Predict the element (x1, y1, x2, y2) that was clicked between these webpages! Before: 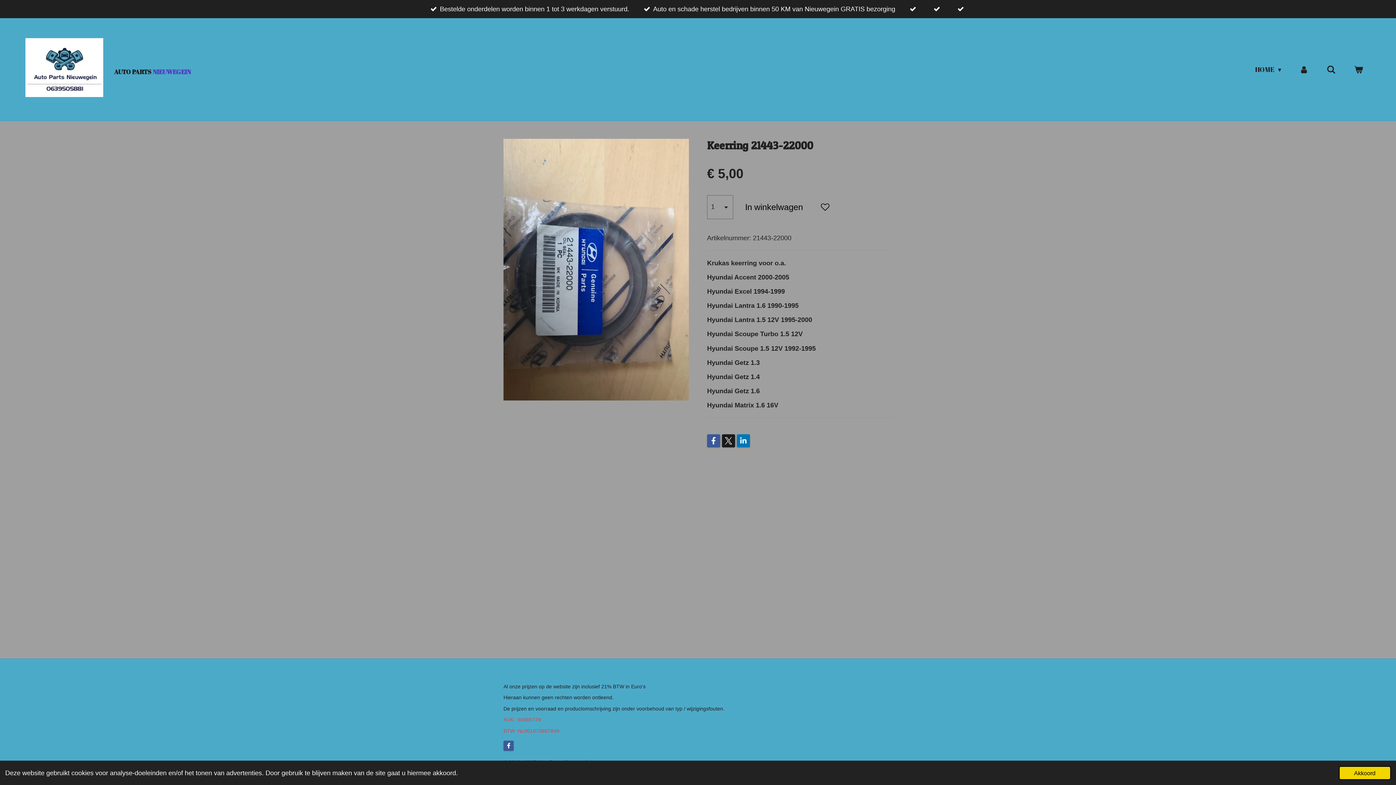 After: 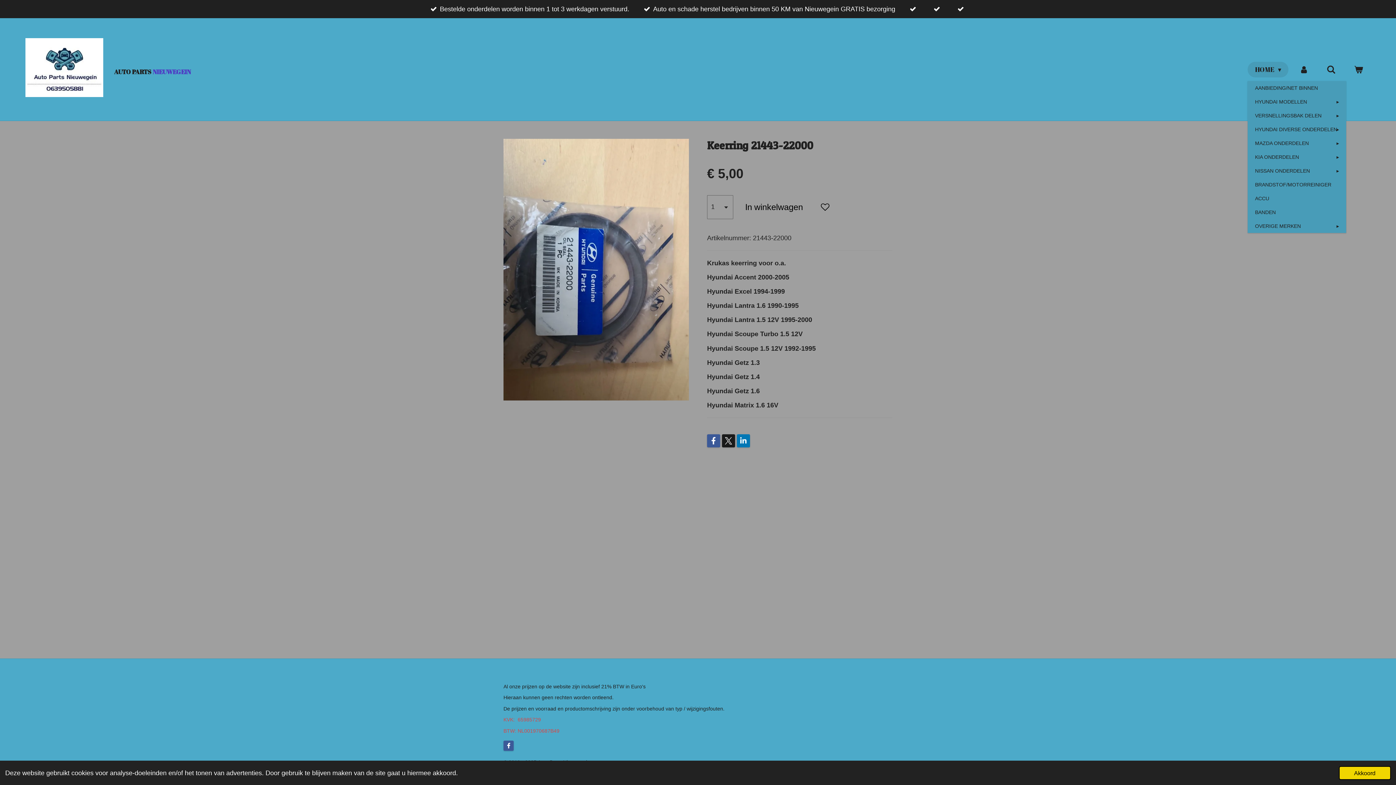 Action: label: HOME  bbox: (1248, 61, 1288, 77)